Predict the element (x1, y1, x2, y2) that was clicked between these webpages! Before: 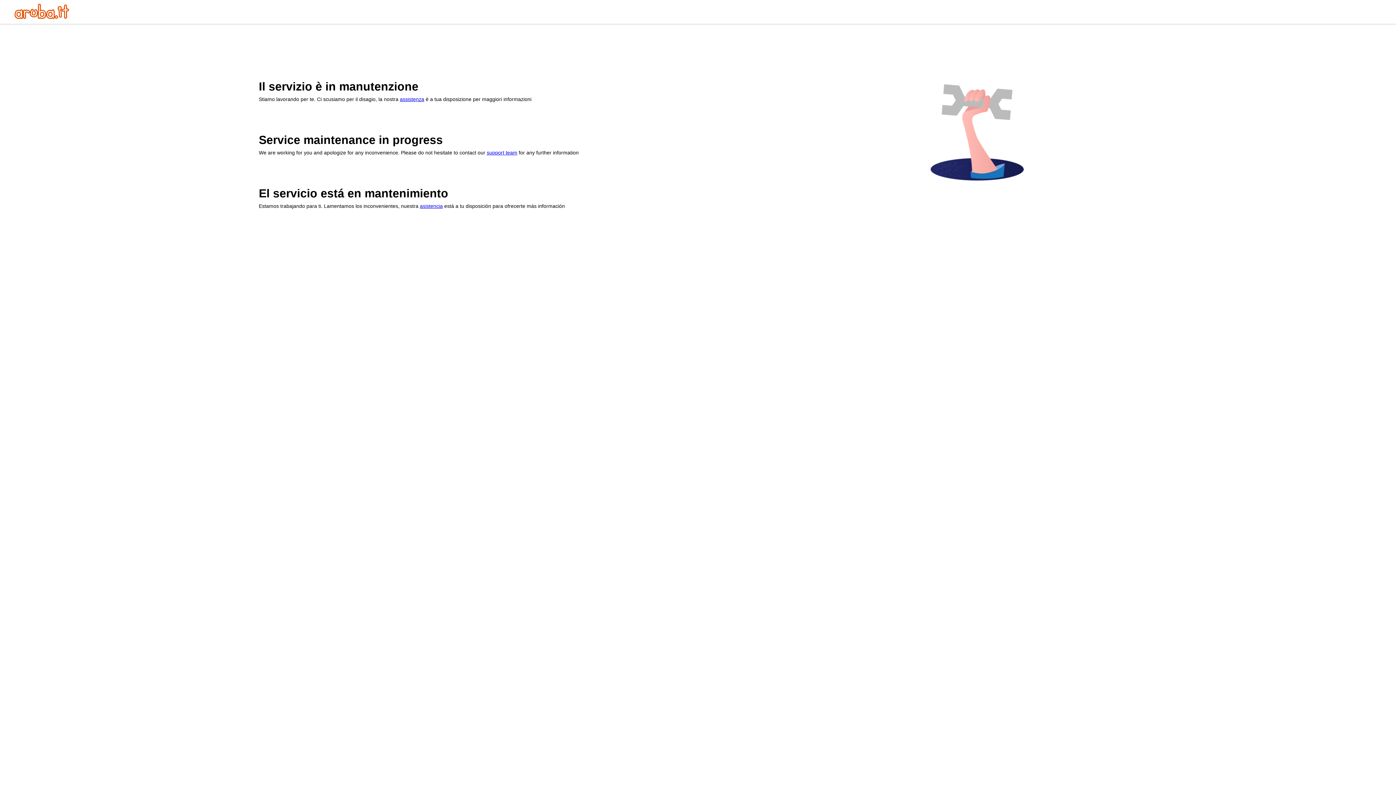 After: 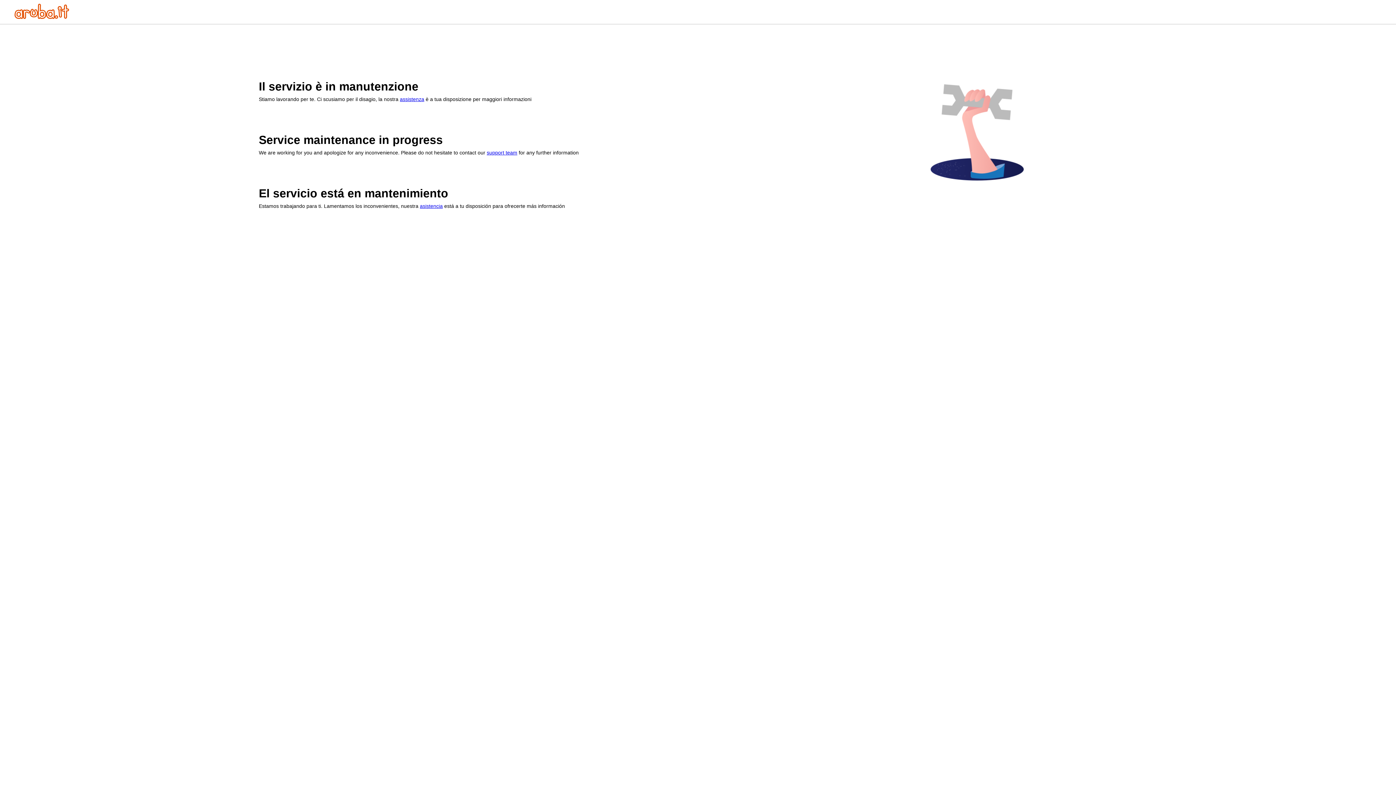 Action: label: assistenza bbox: (400, 96, 424, 102)